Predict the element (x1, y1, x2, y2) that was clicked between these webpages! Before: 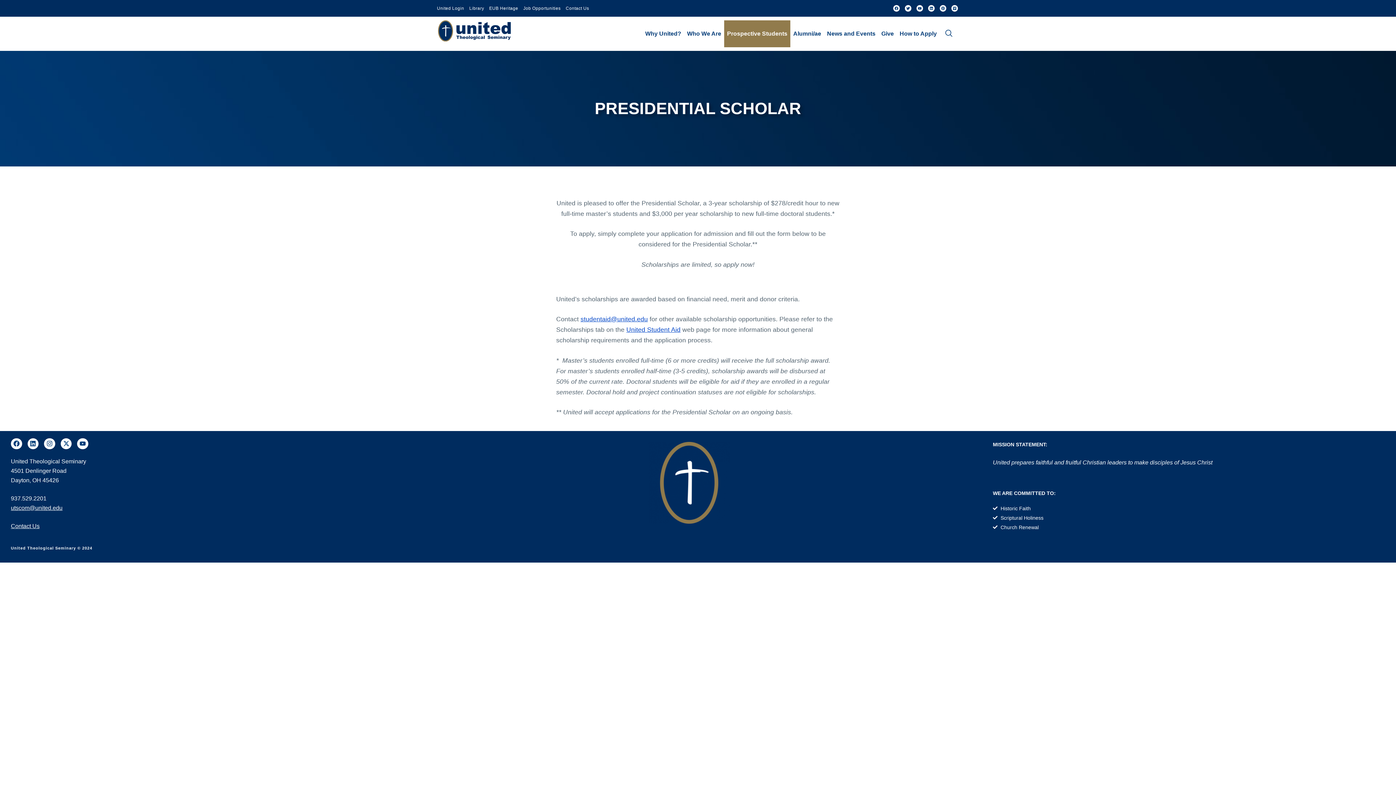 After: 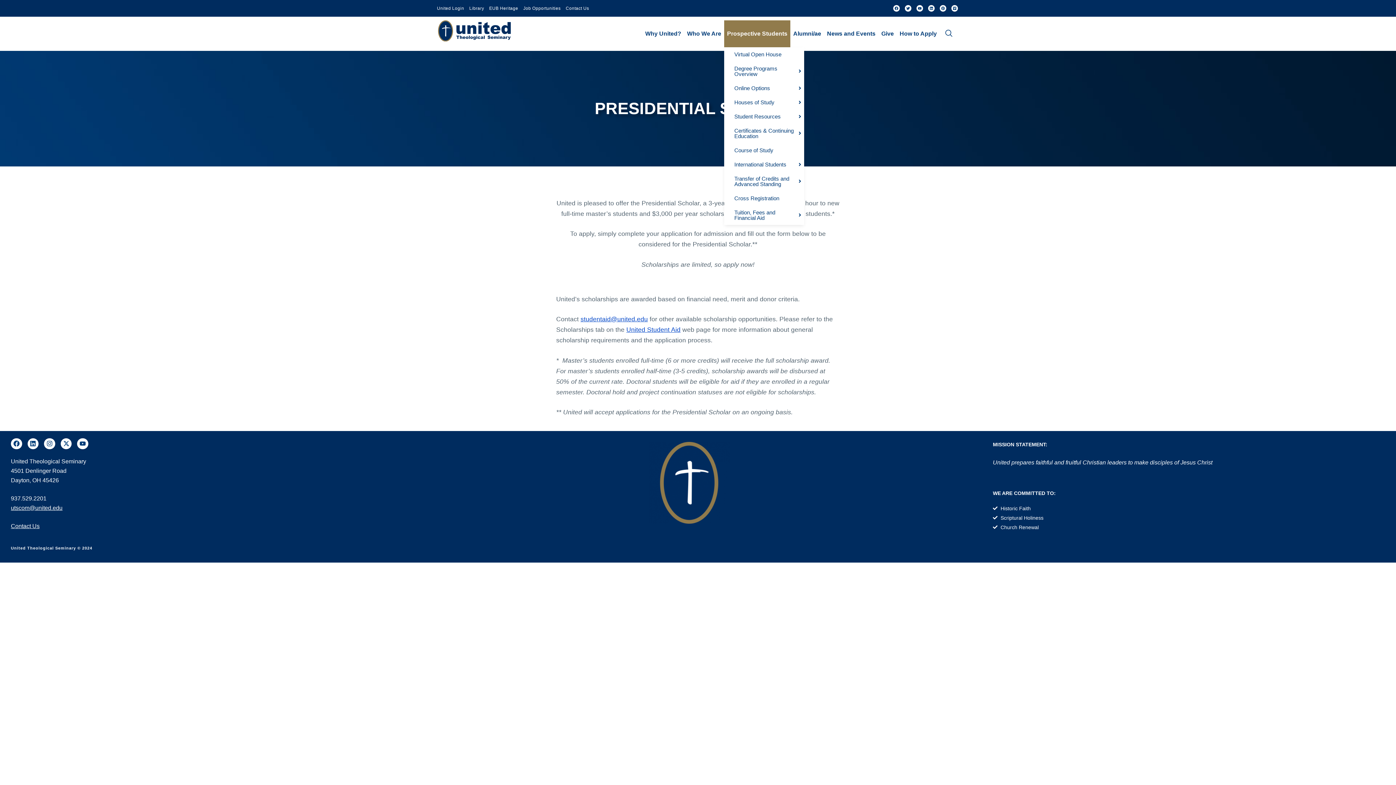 Action: label: Prospective Students bbox: (724, 20, 790, 47)